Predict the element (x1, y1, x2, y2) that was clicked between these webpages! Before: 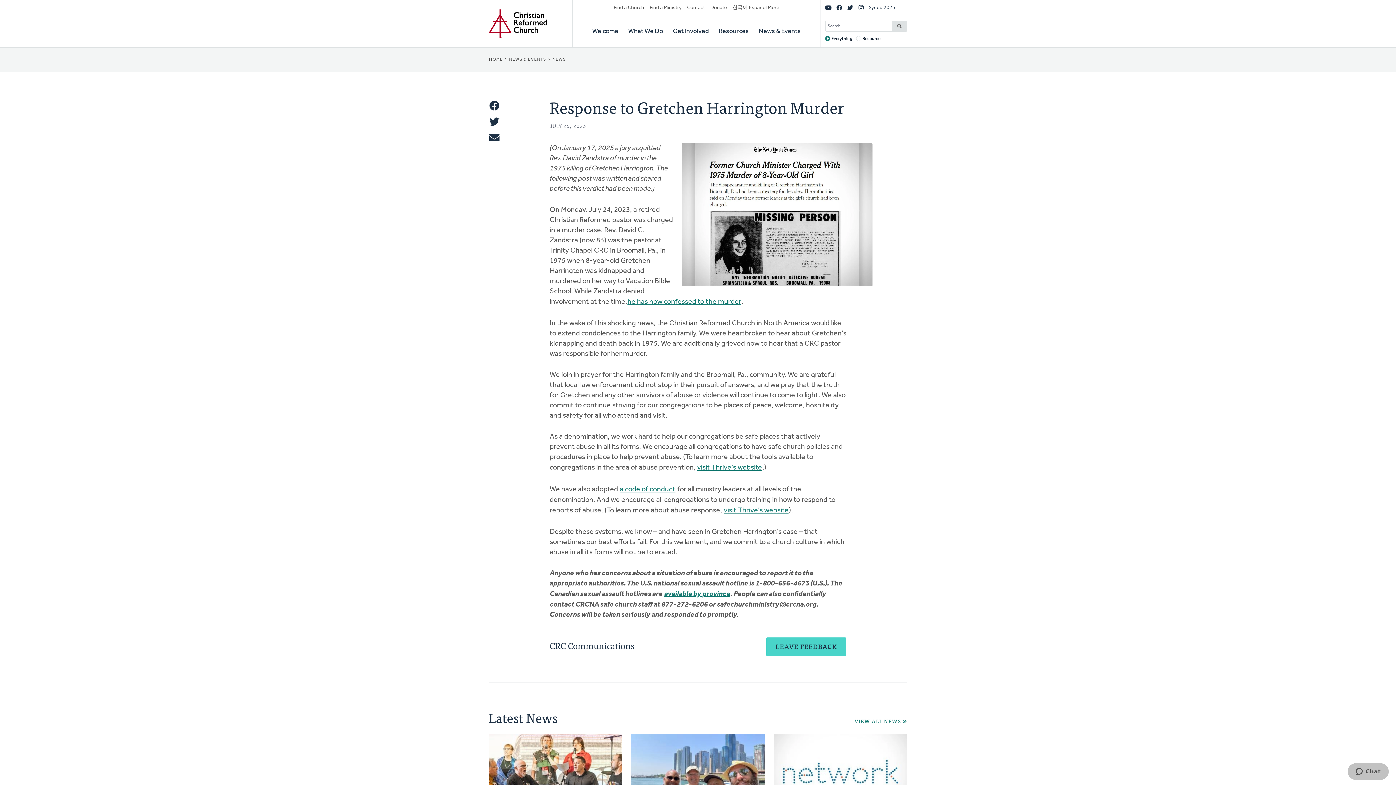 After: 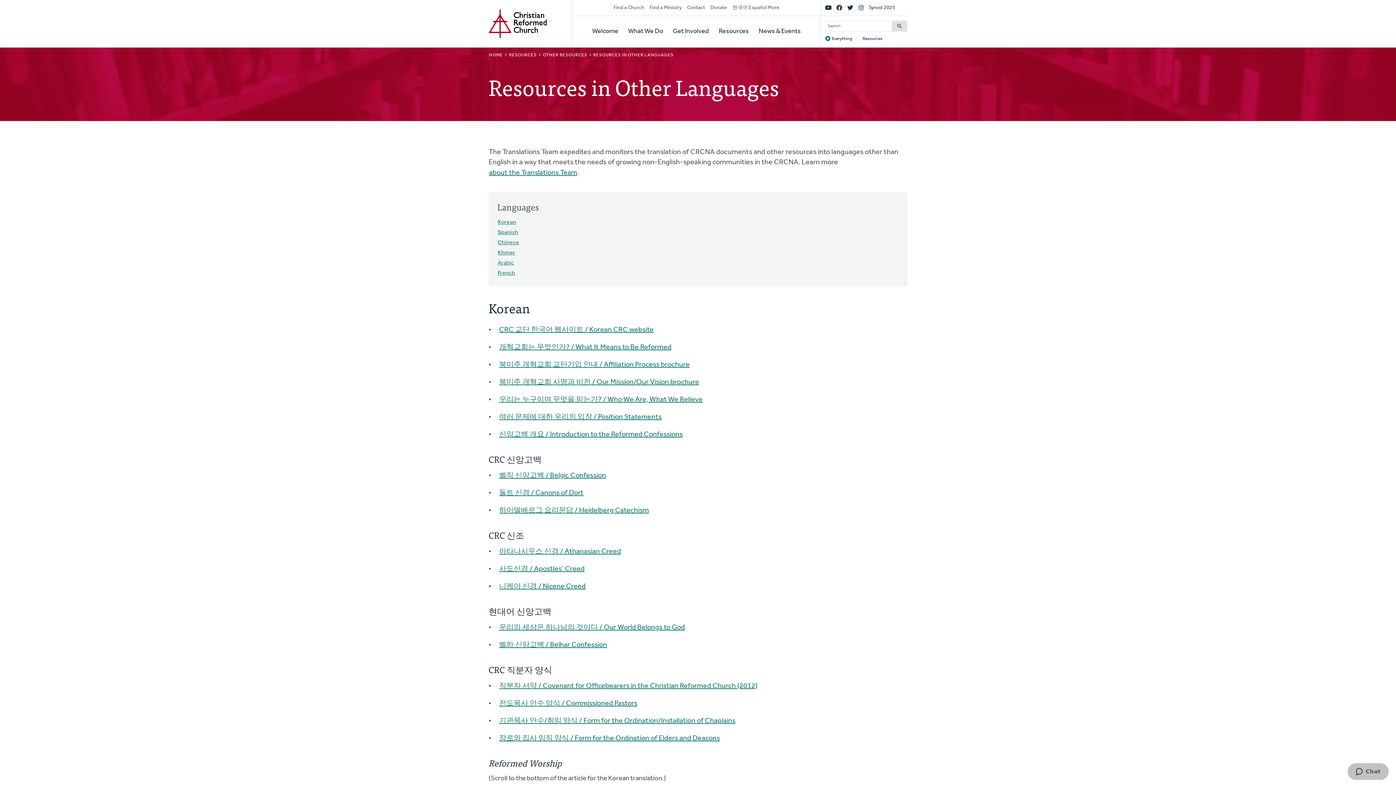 Action: bbox: (732, 0, 779, 15) label: 한국어 Español More